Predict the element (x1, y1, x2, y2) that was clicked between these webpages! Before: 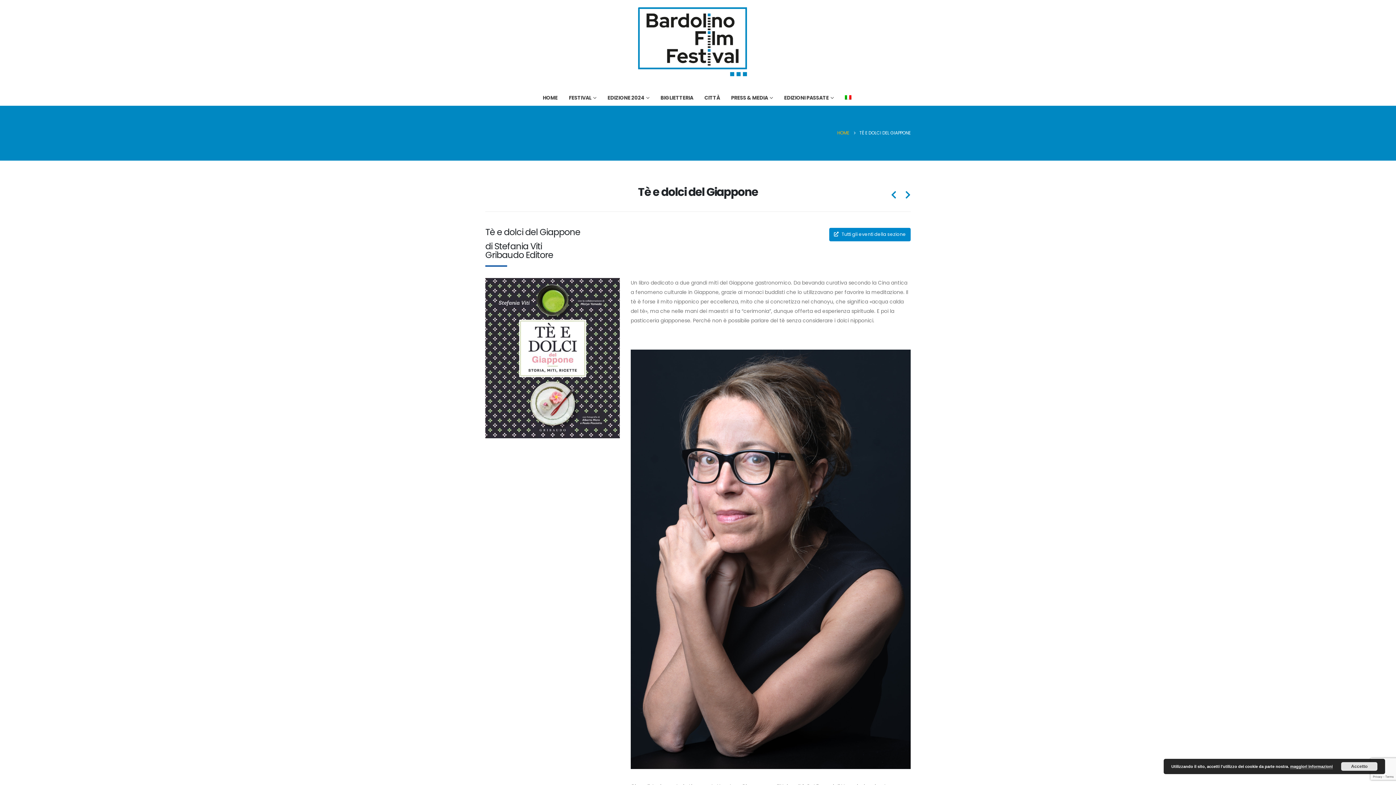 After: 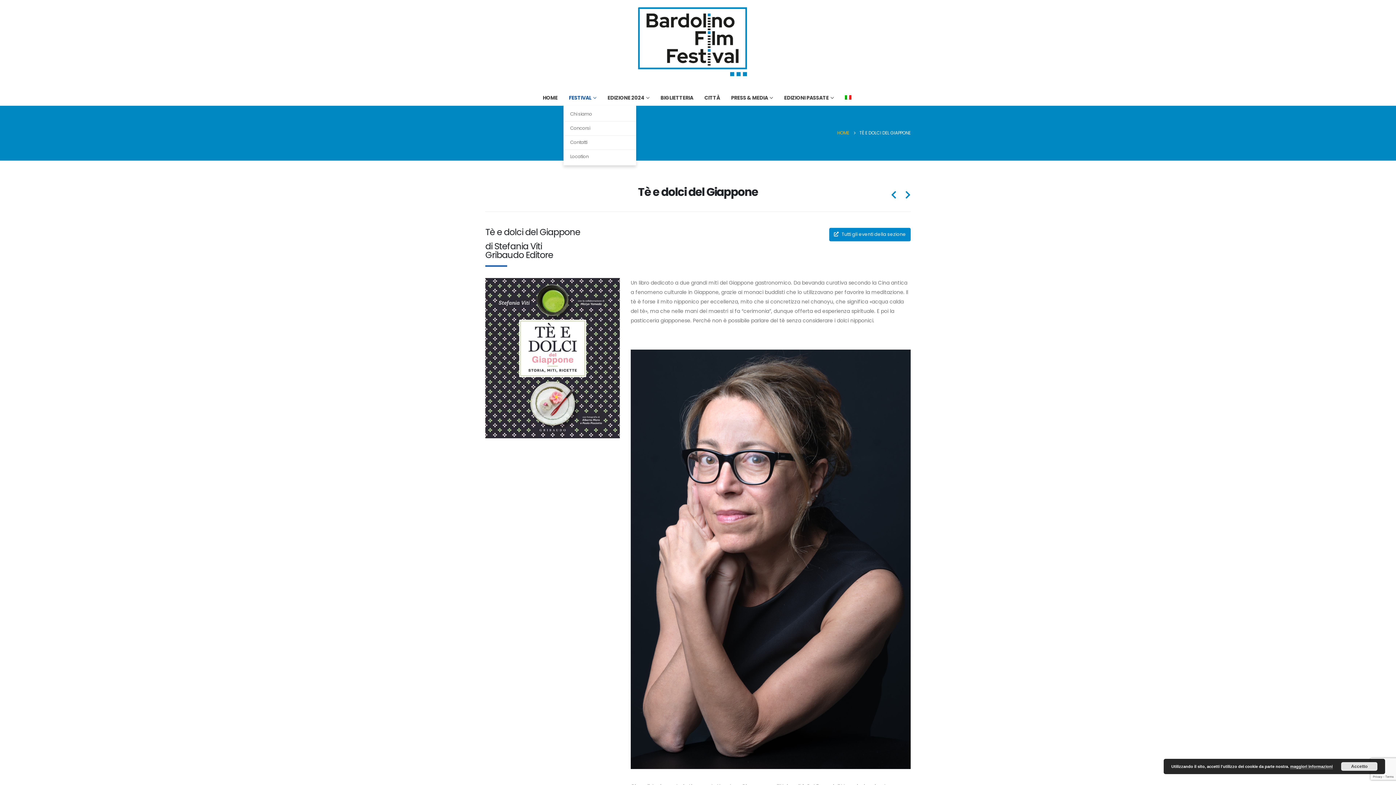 Action: bbox: (563, 89, 601, 105) label: FESTIVAL